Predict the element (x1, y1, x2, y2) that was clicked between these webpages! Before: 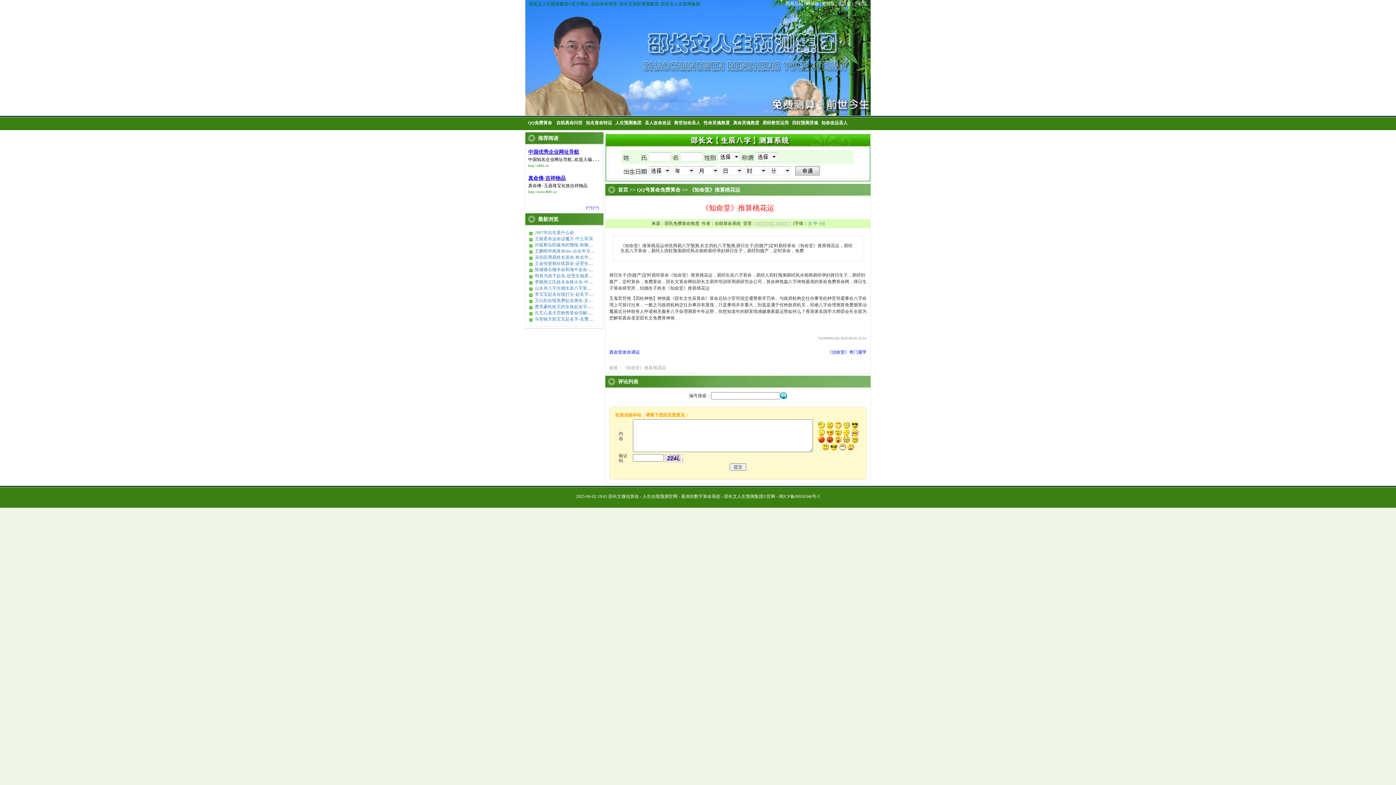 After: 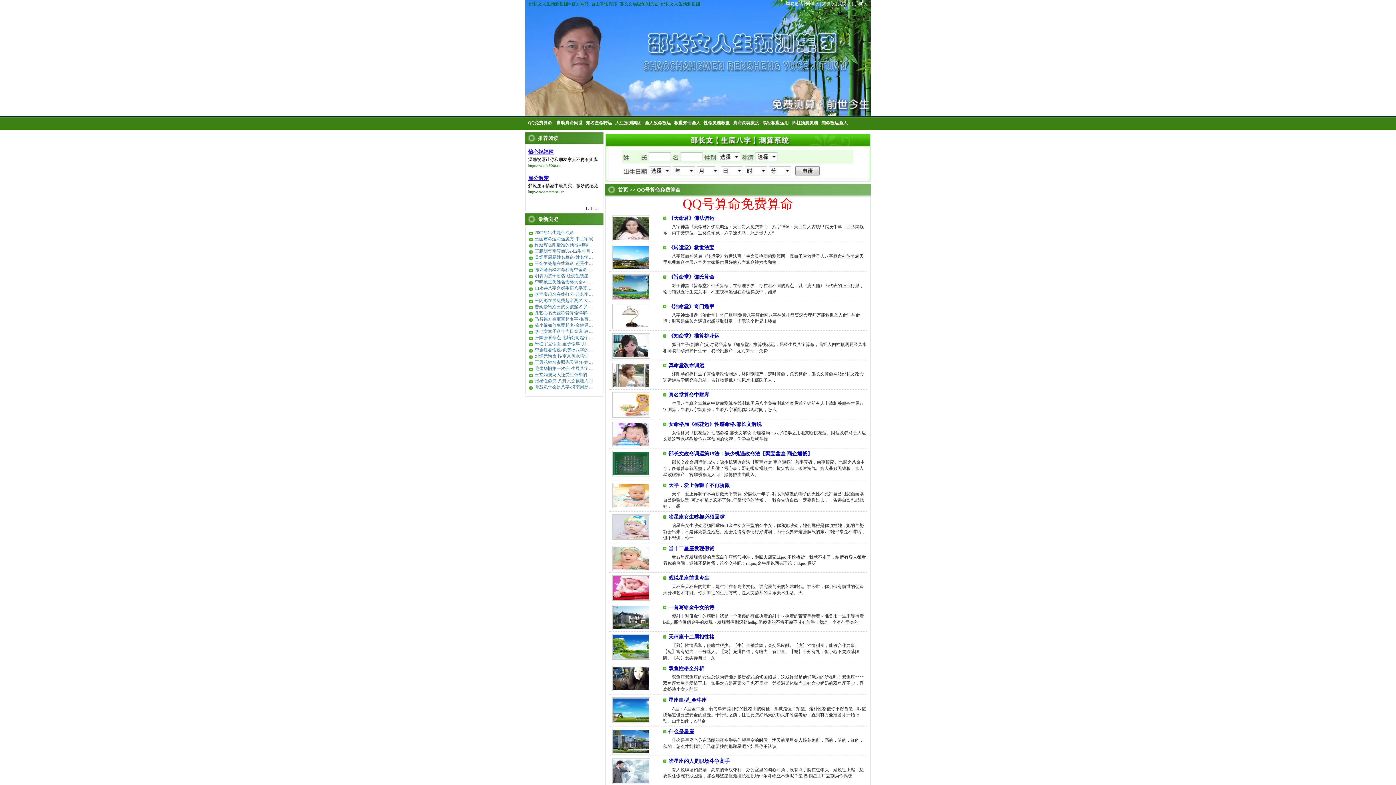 Action: bbox: (637, 187, 680, 192) label: QQ号算命免费算命